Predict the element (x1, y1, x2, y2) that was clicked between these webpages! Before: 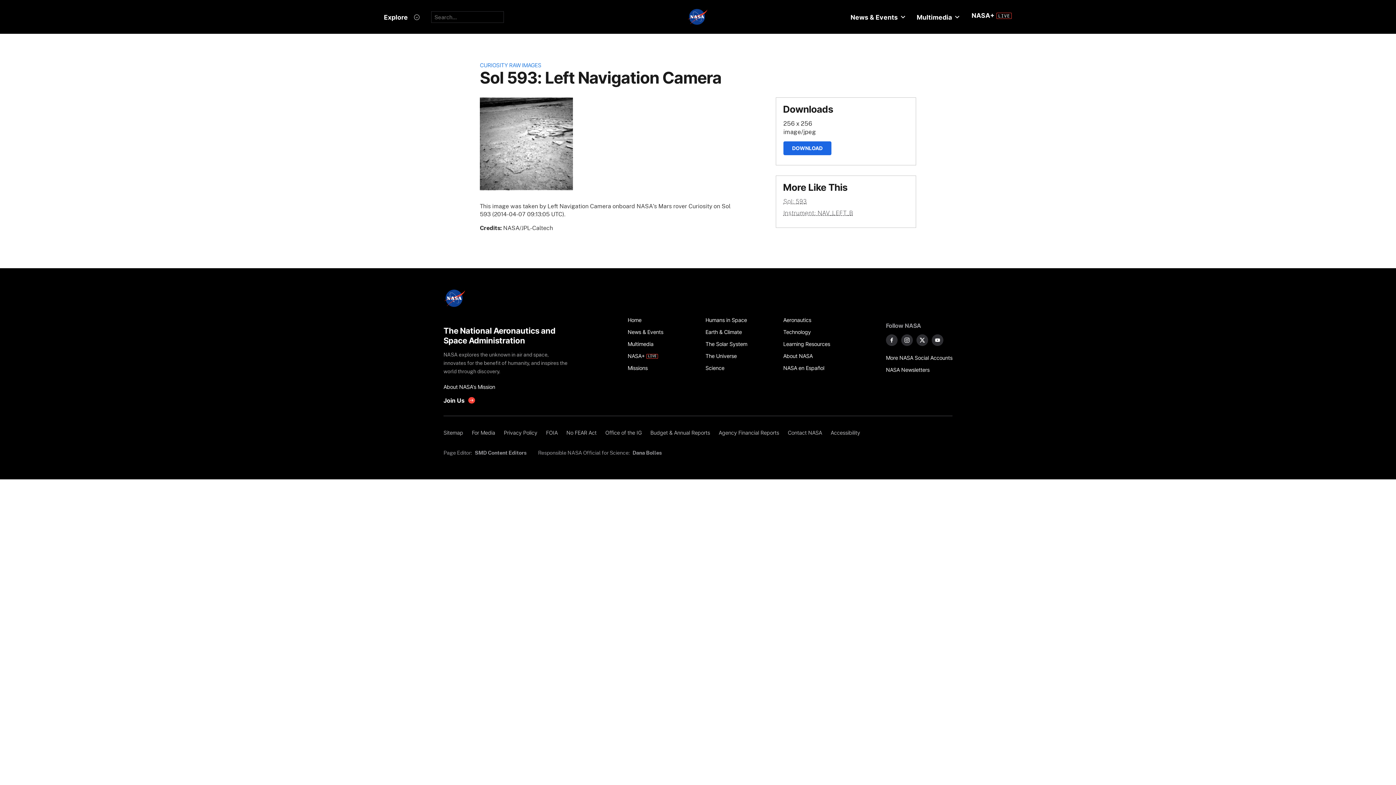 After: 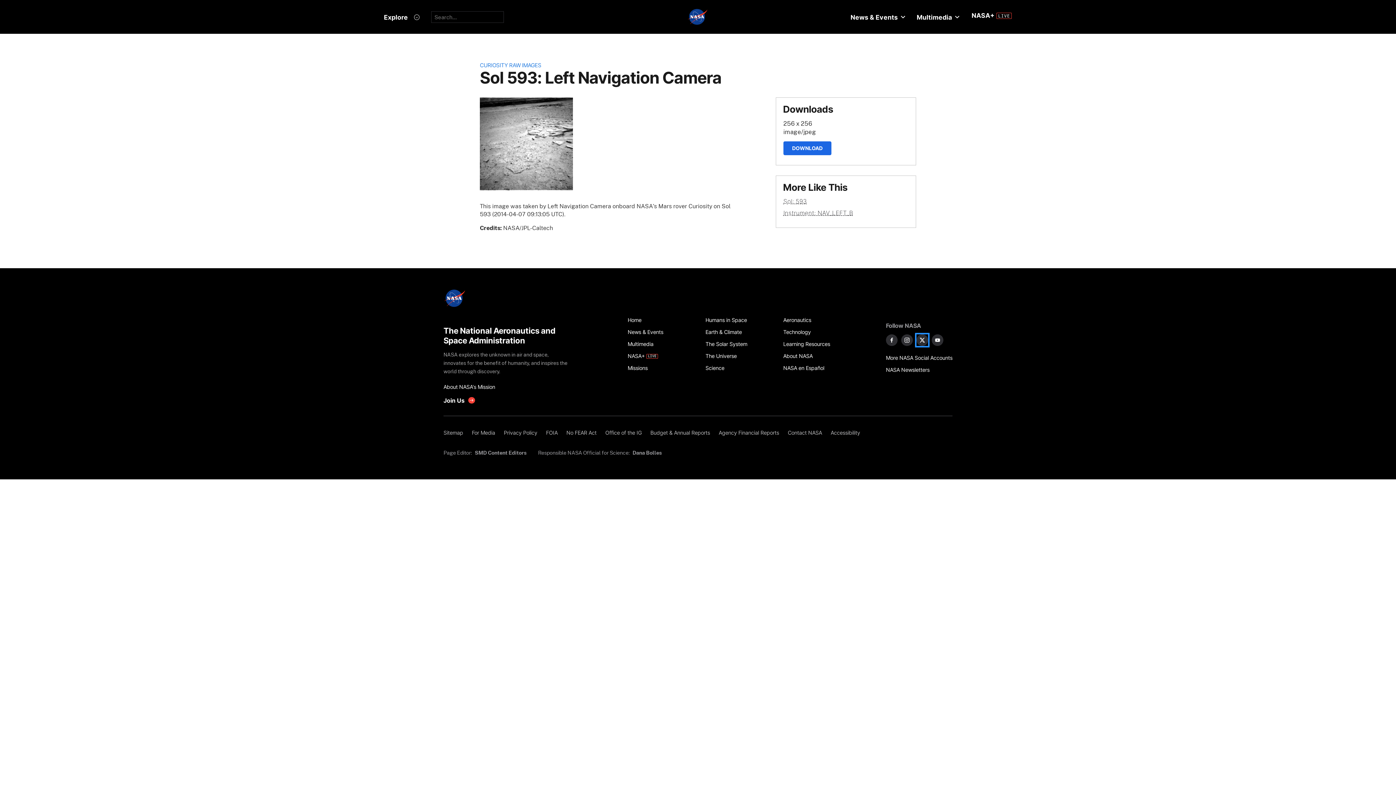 Action: label: NASA on X bbox: (916, 334, 928, 346)